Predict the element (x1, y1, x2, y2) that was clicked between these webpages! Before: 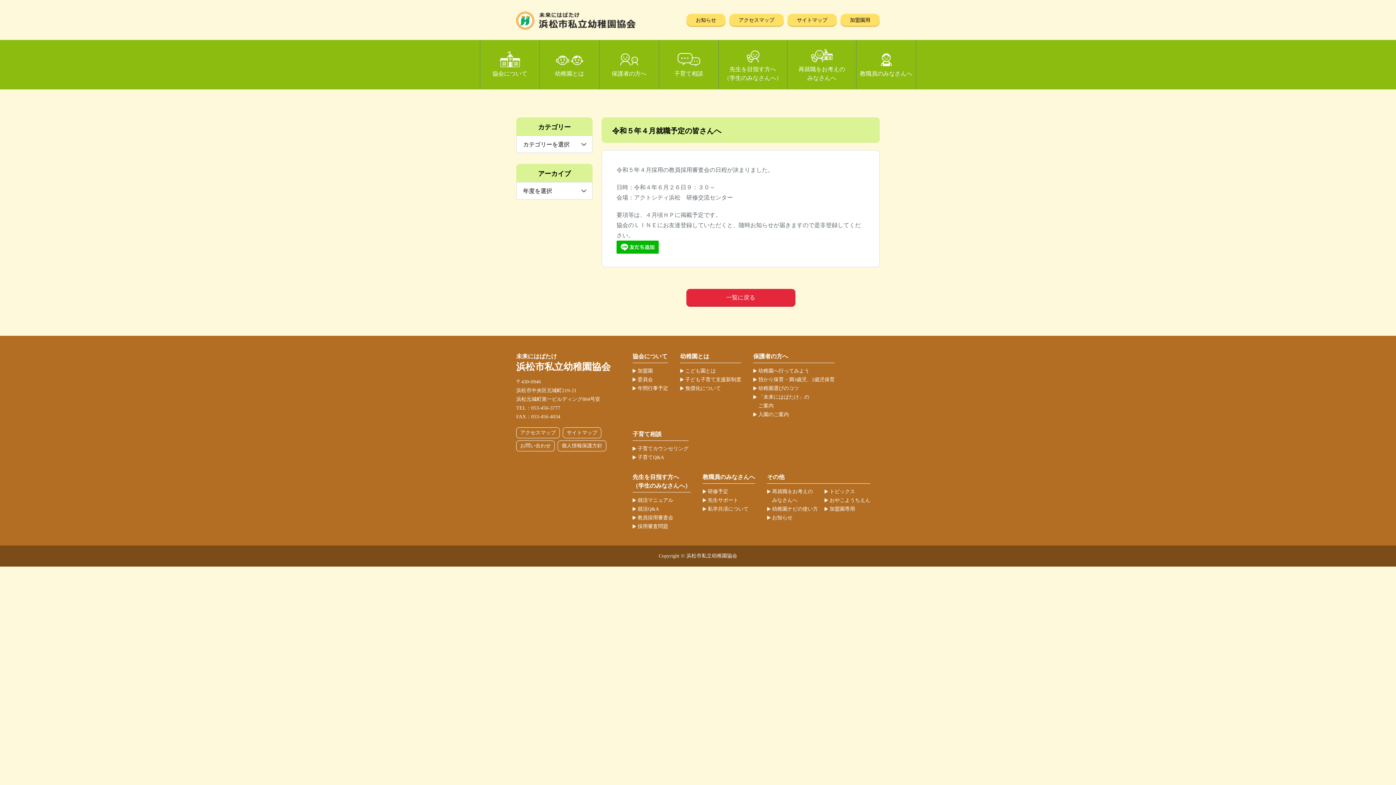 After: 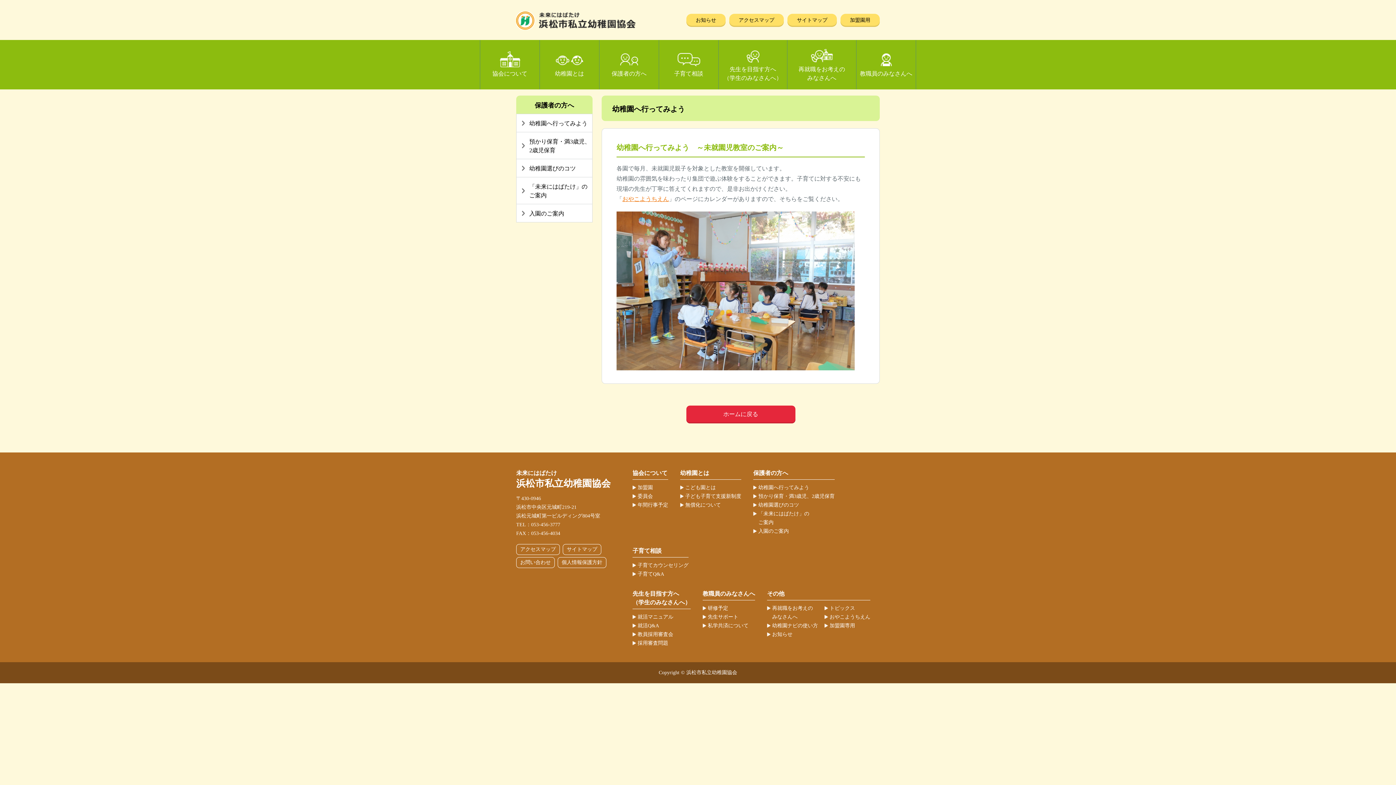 Action: label: 幼稚園へ行ってみよう bbox: (758, 368, 809, 373)